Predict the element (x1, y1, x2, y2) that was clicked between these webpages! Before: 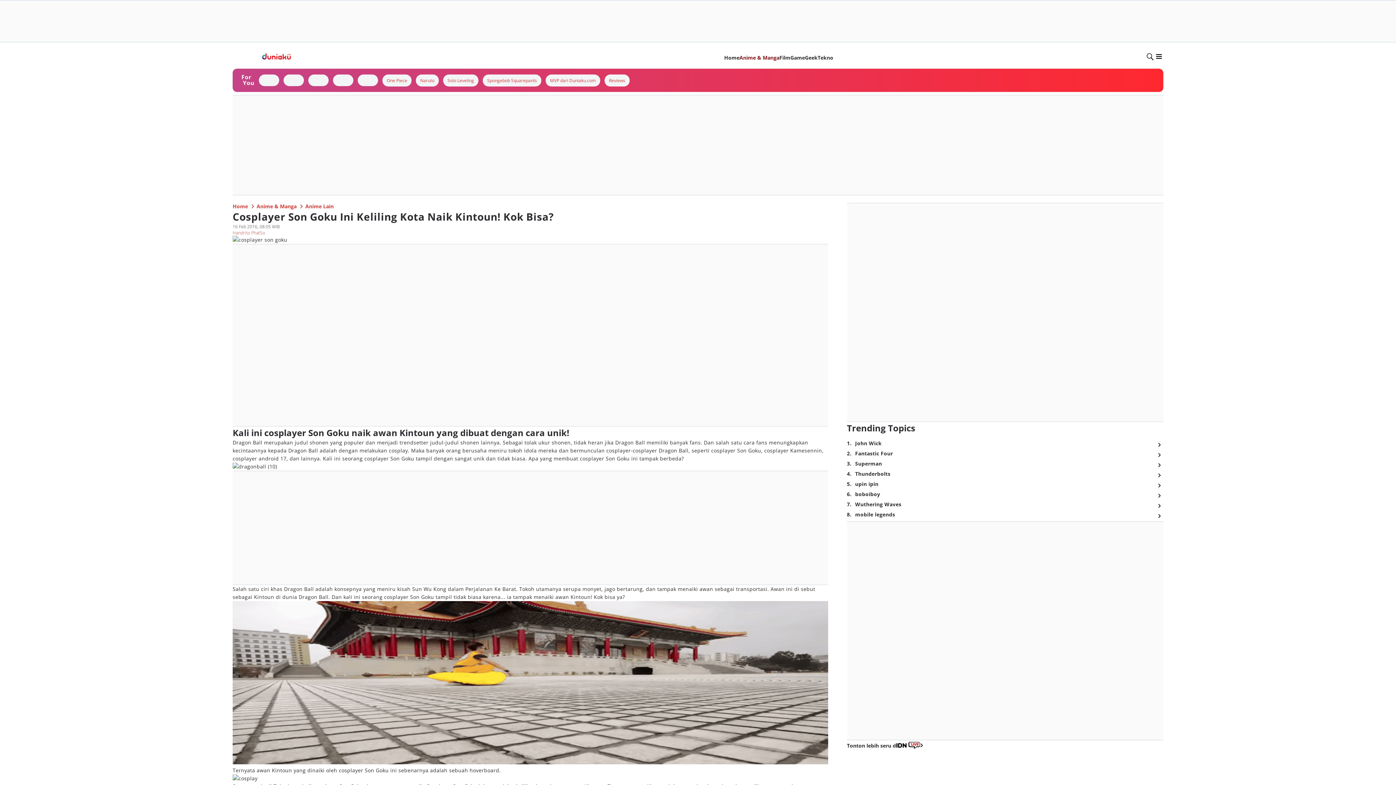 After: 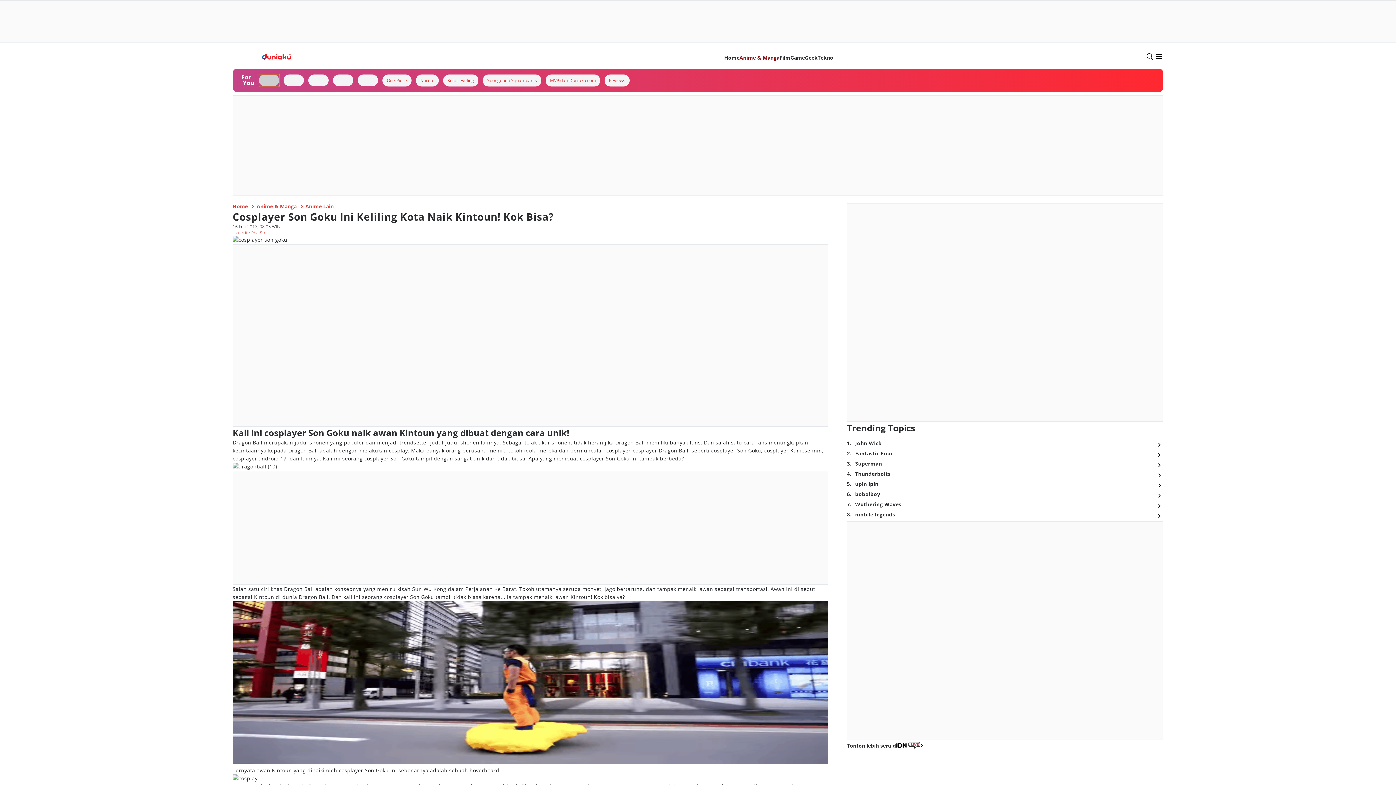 Action: bbox: (258, 74, 279, 86)